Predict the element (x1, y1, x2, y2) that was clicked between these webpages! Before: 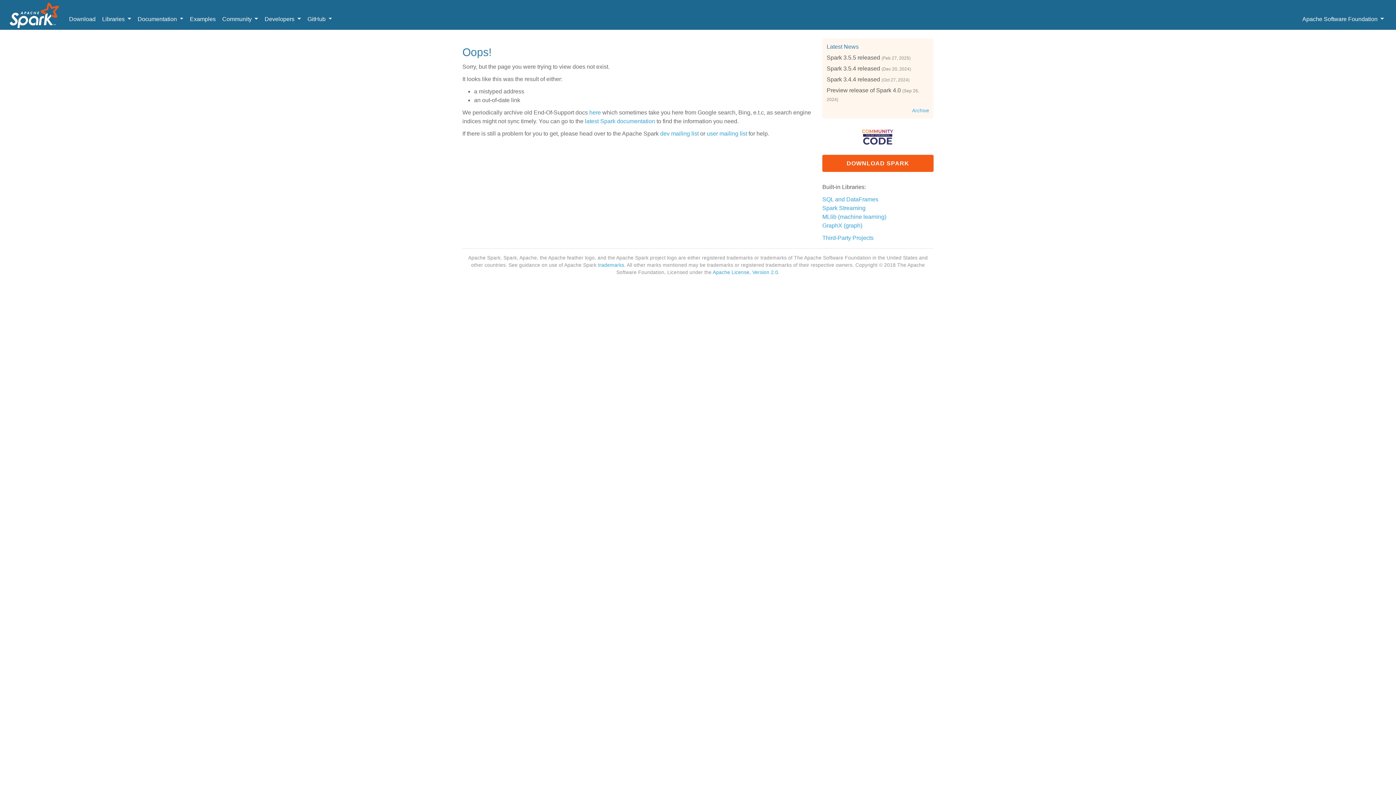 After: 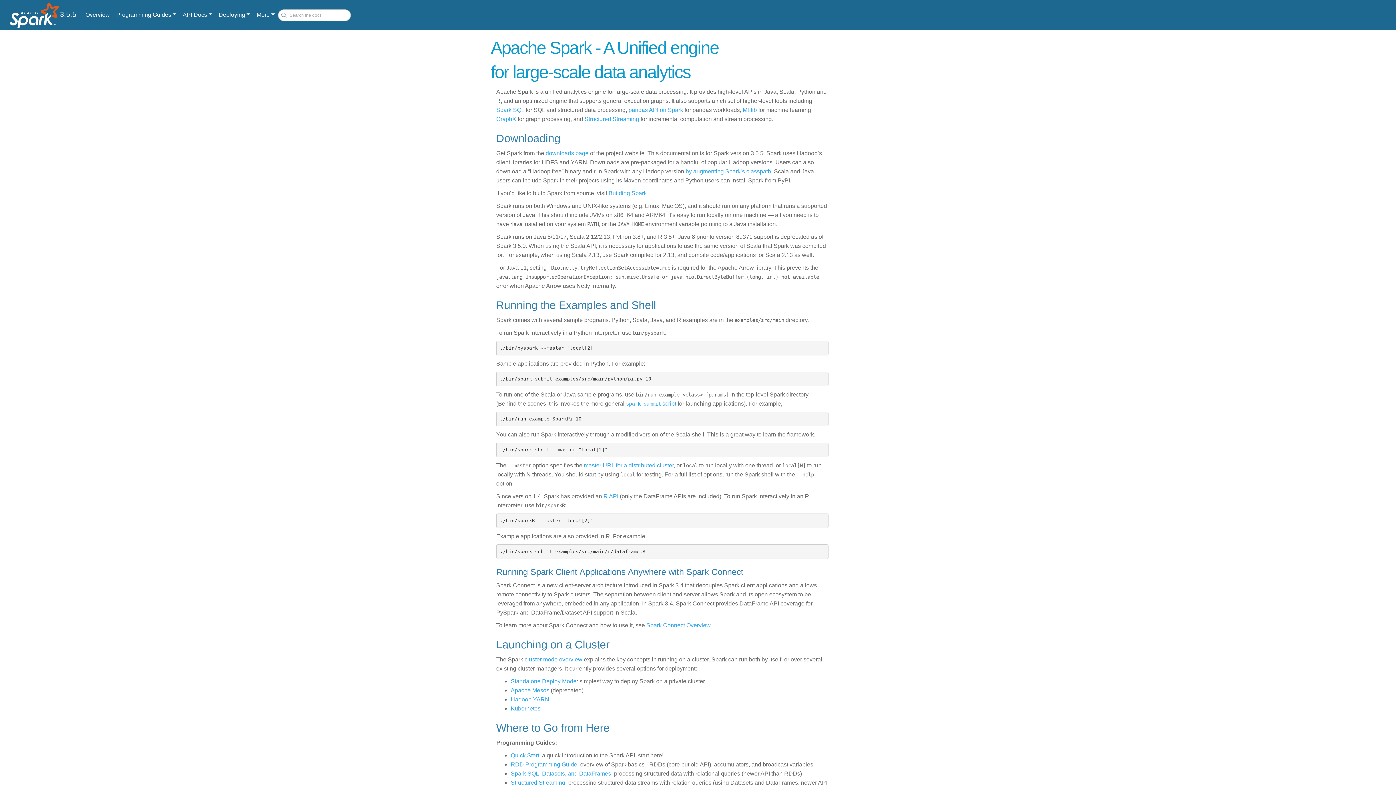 Action: bbox: (585, 118, 655, 124) label: latest Spark documentation